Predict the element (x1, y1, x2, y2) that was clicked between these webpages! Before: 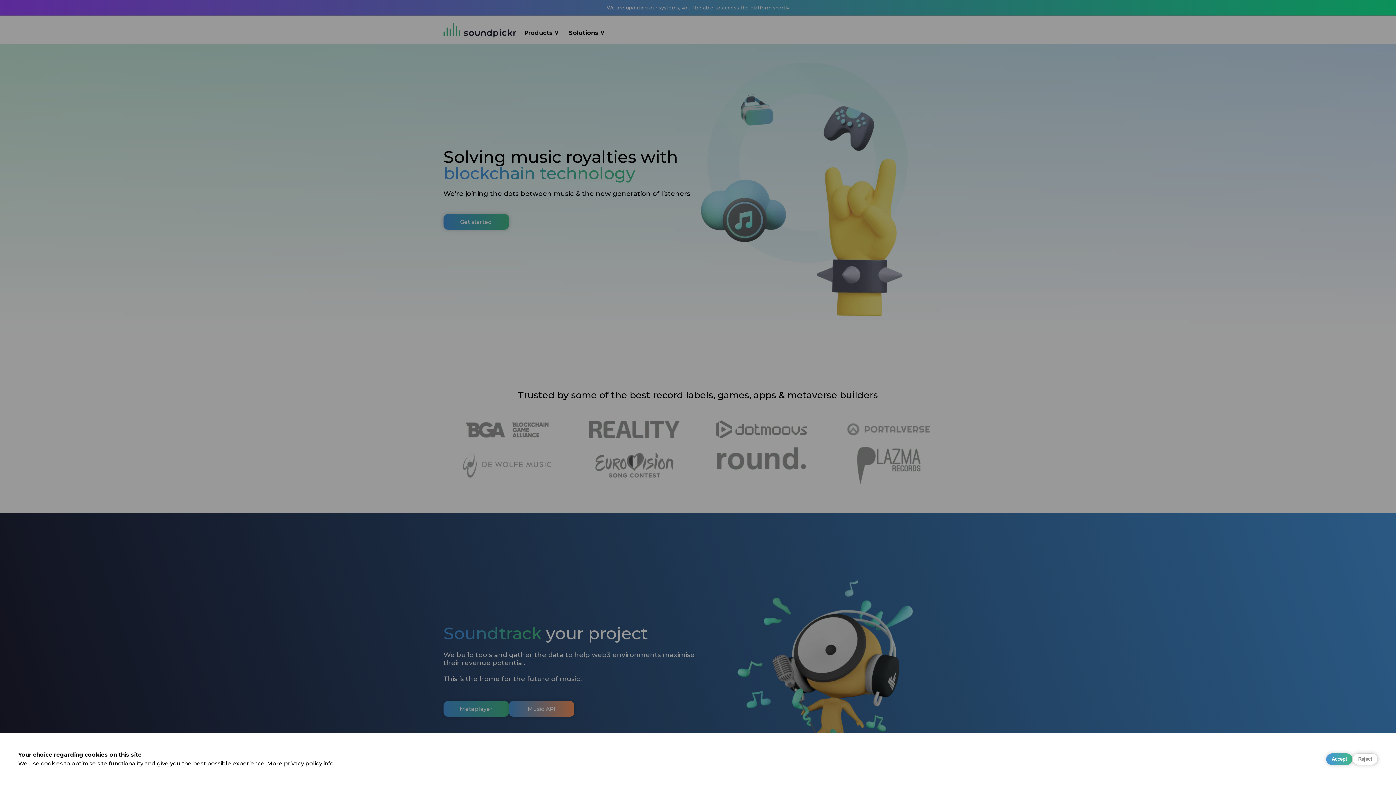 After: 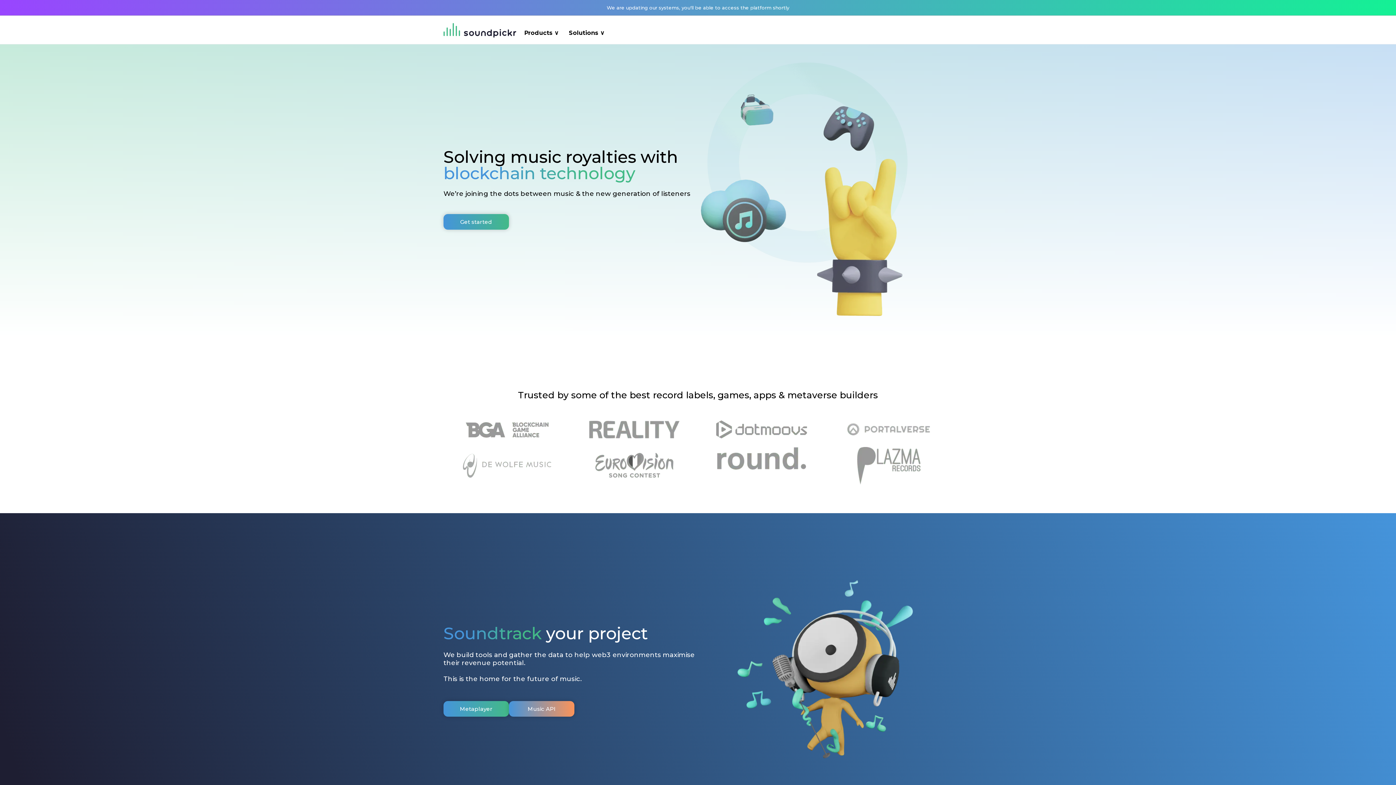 Action: label: Accept bbox: (1326, 753, 1352, 765)